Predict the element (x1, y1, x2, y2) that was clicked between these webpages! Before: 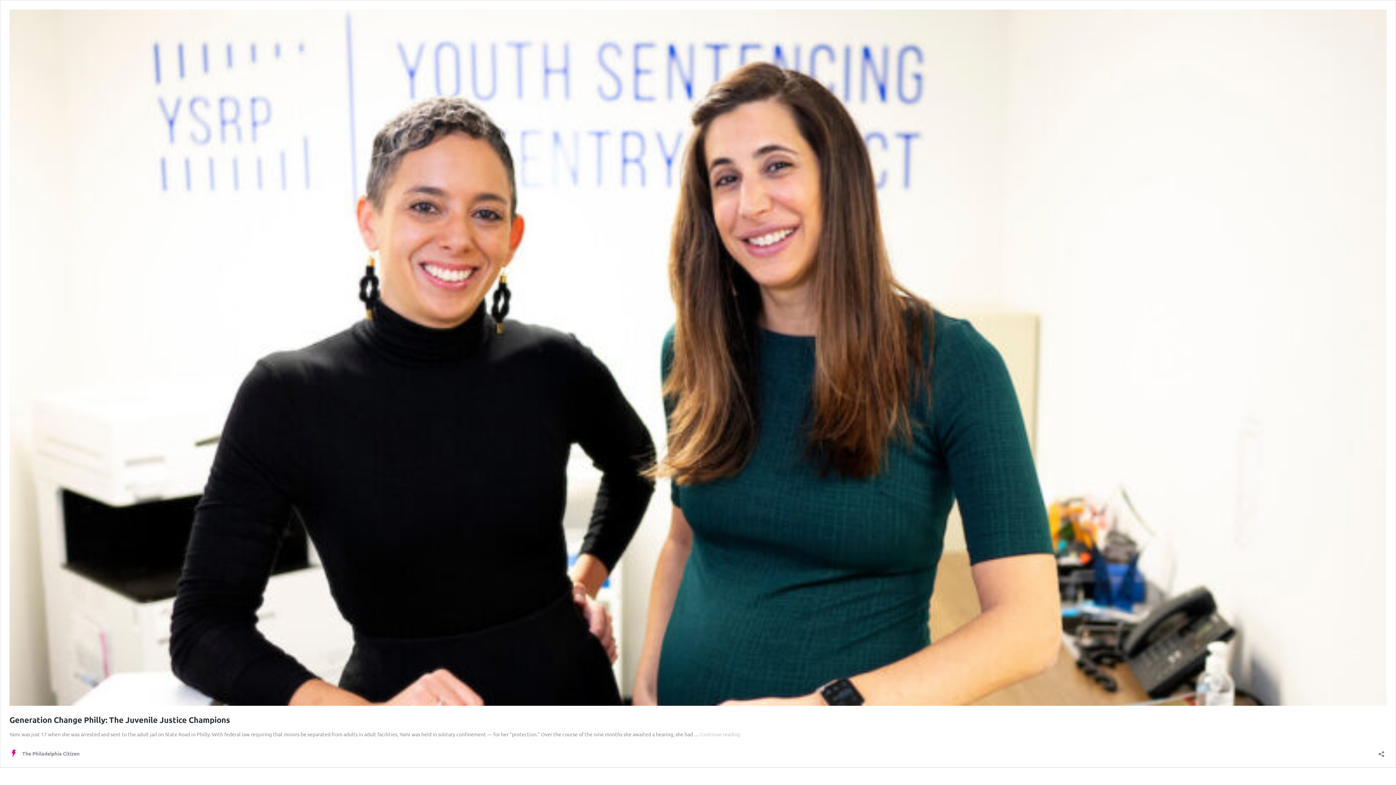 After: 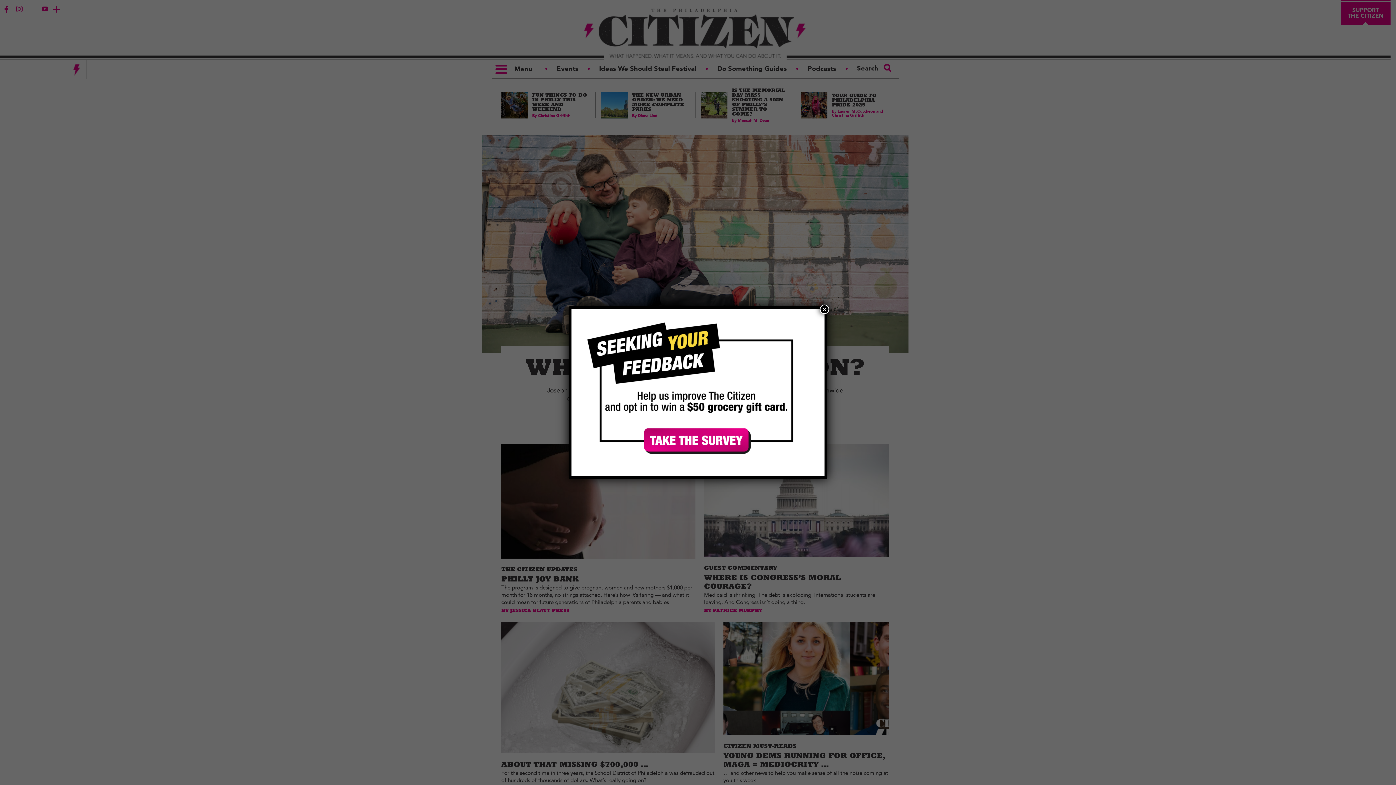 Action: bbox: (9, 749, 79, 758) label: The Philadelphia Citizen